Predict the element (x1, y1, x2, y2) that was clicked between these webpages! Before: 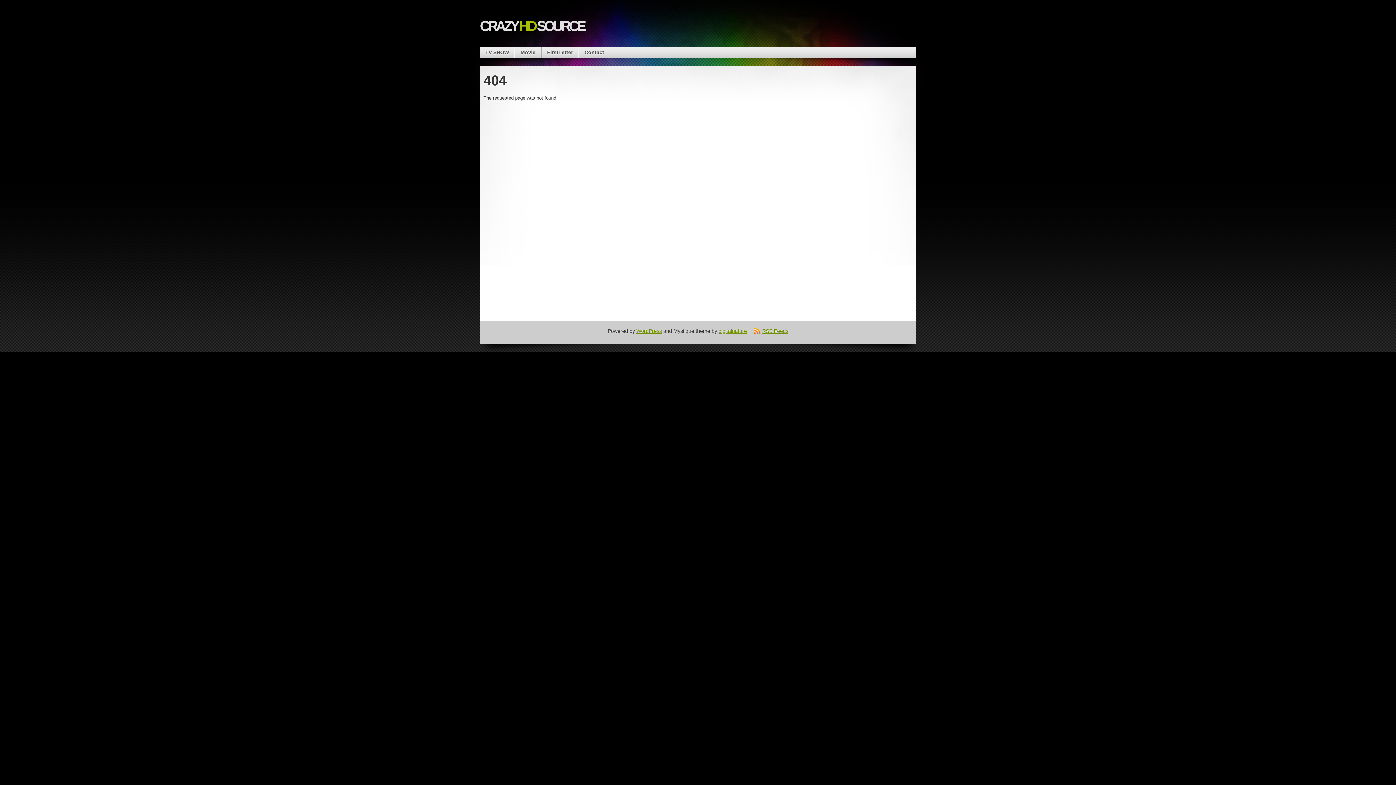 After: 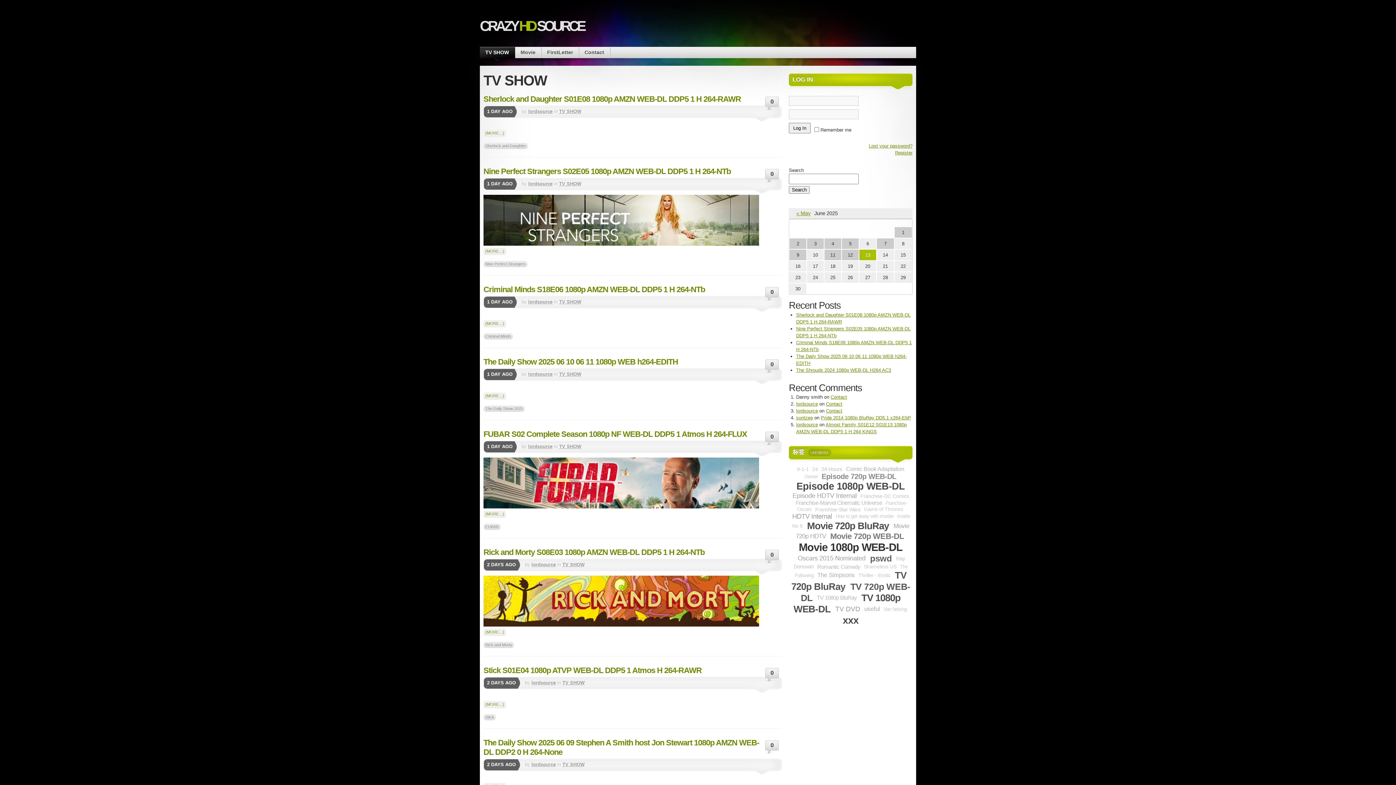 Action: bbox: (480, 47, 514, 58) label: TV SHOW